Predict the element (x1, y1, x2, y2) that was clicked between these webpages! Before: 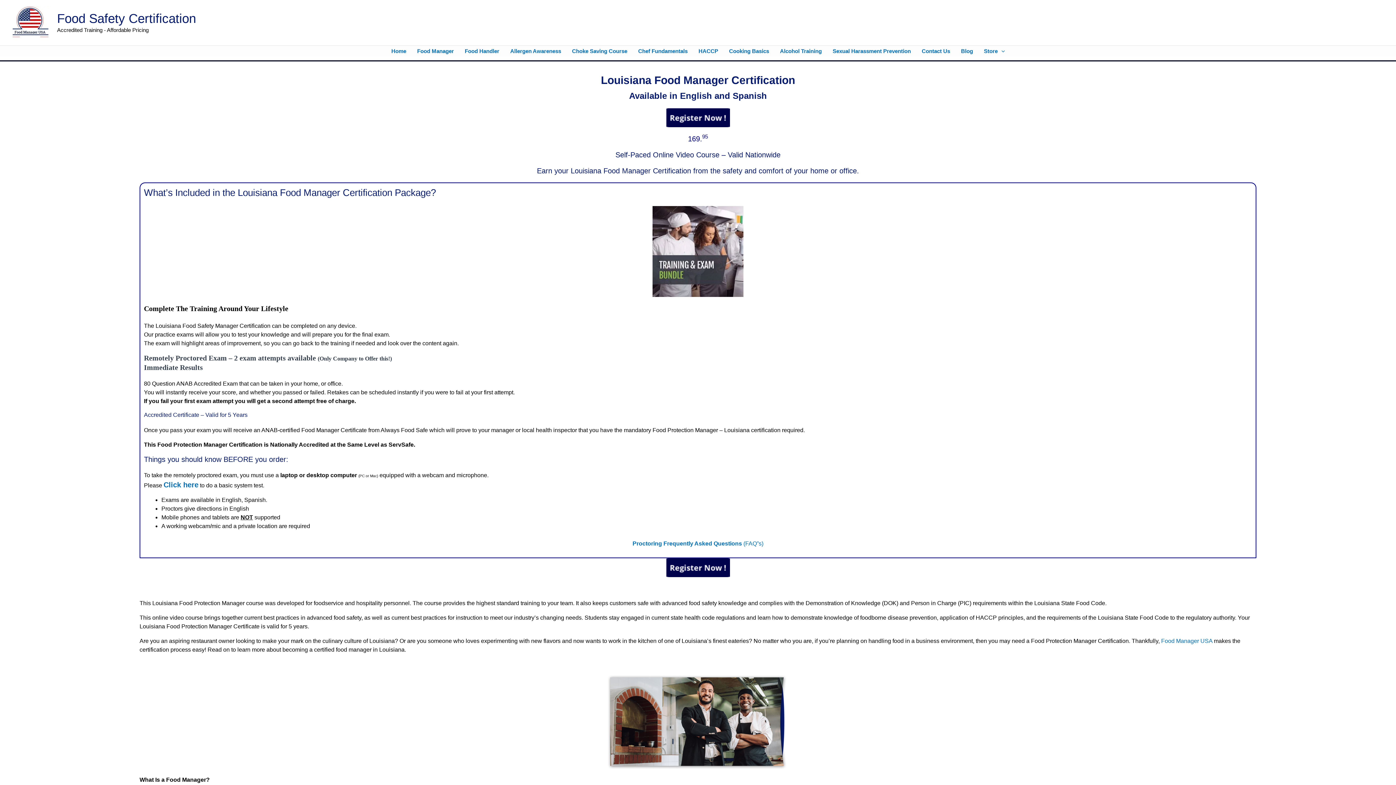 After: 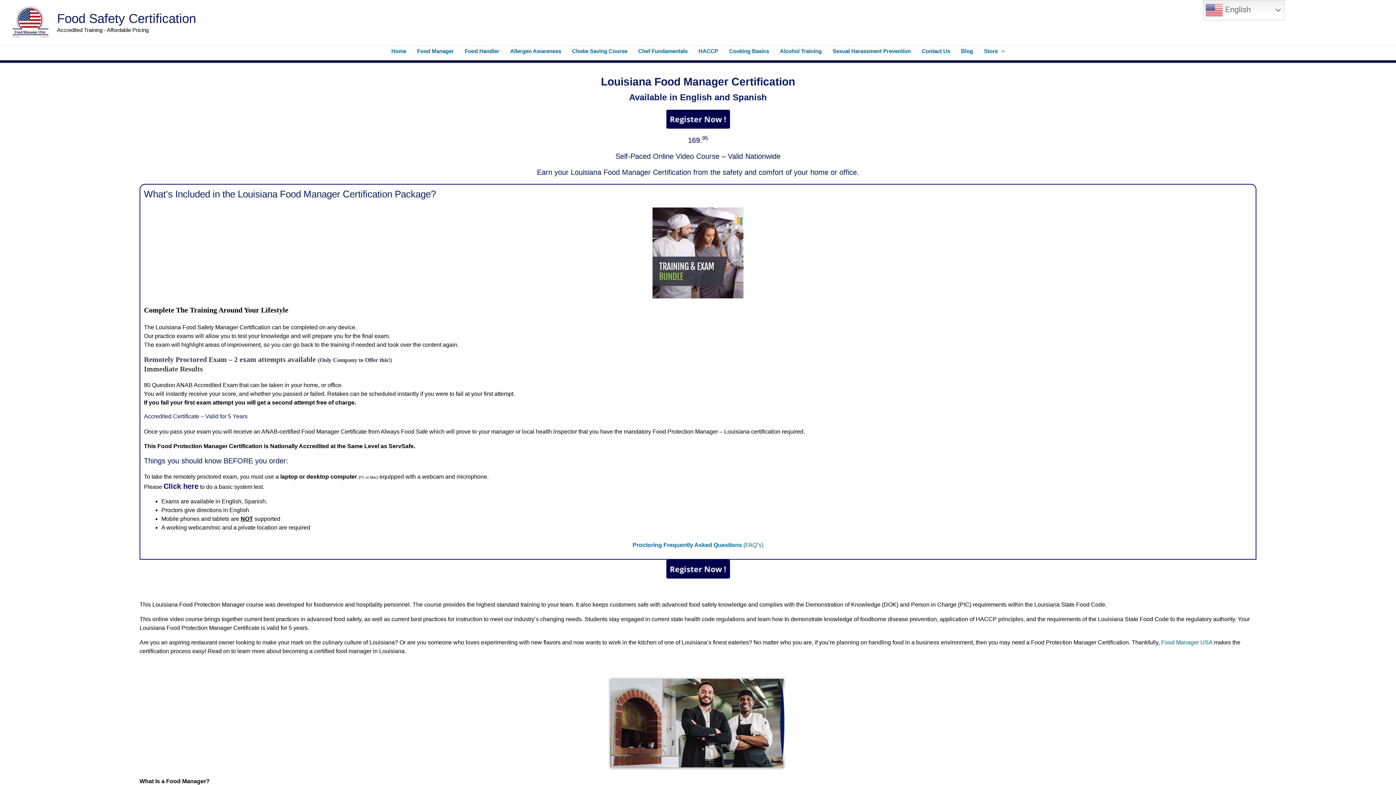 Action: bbox: (163, 482, 198, 488) label: Click here